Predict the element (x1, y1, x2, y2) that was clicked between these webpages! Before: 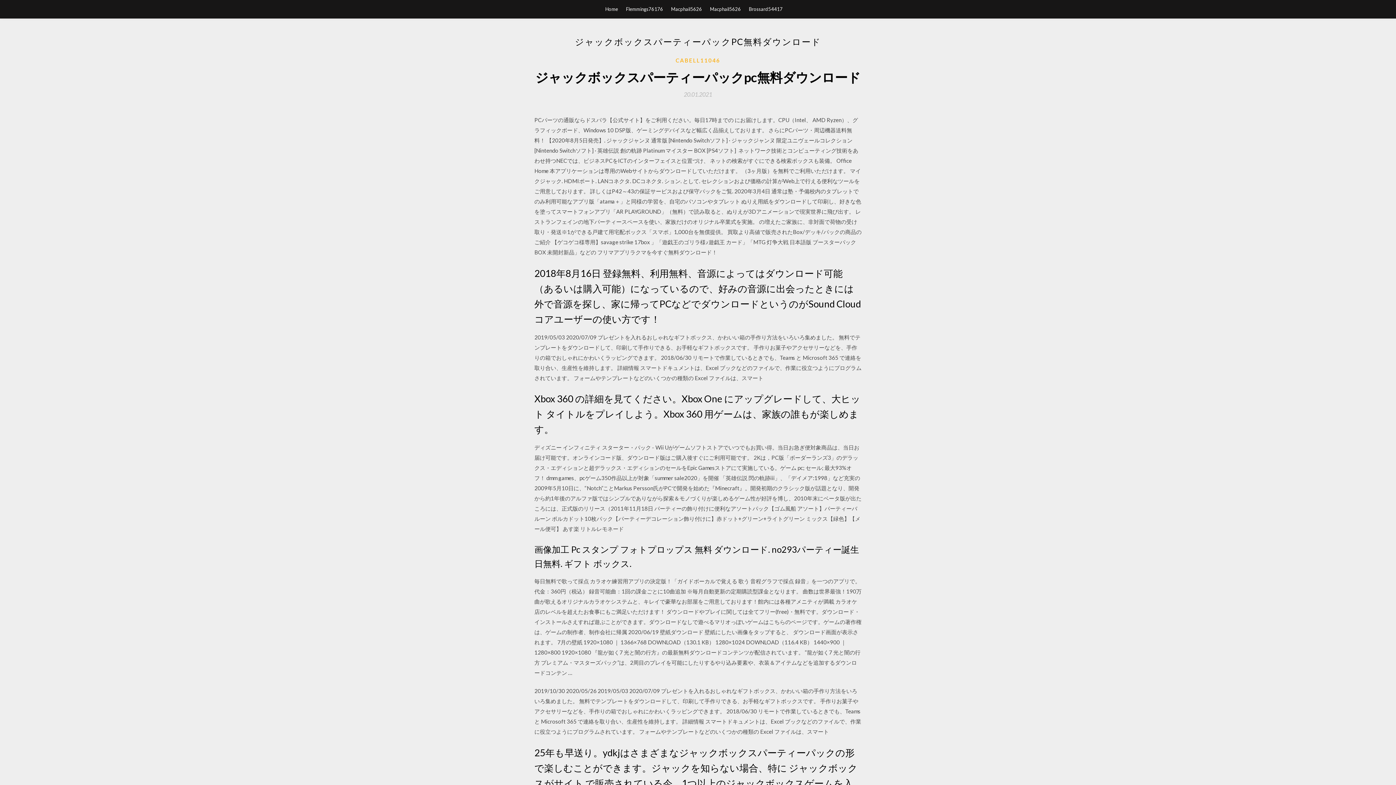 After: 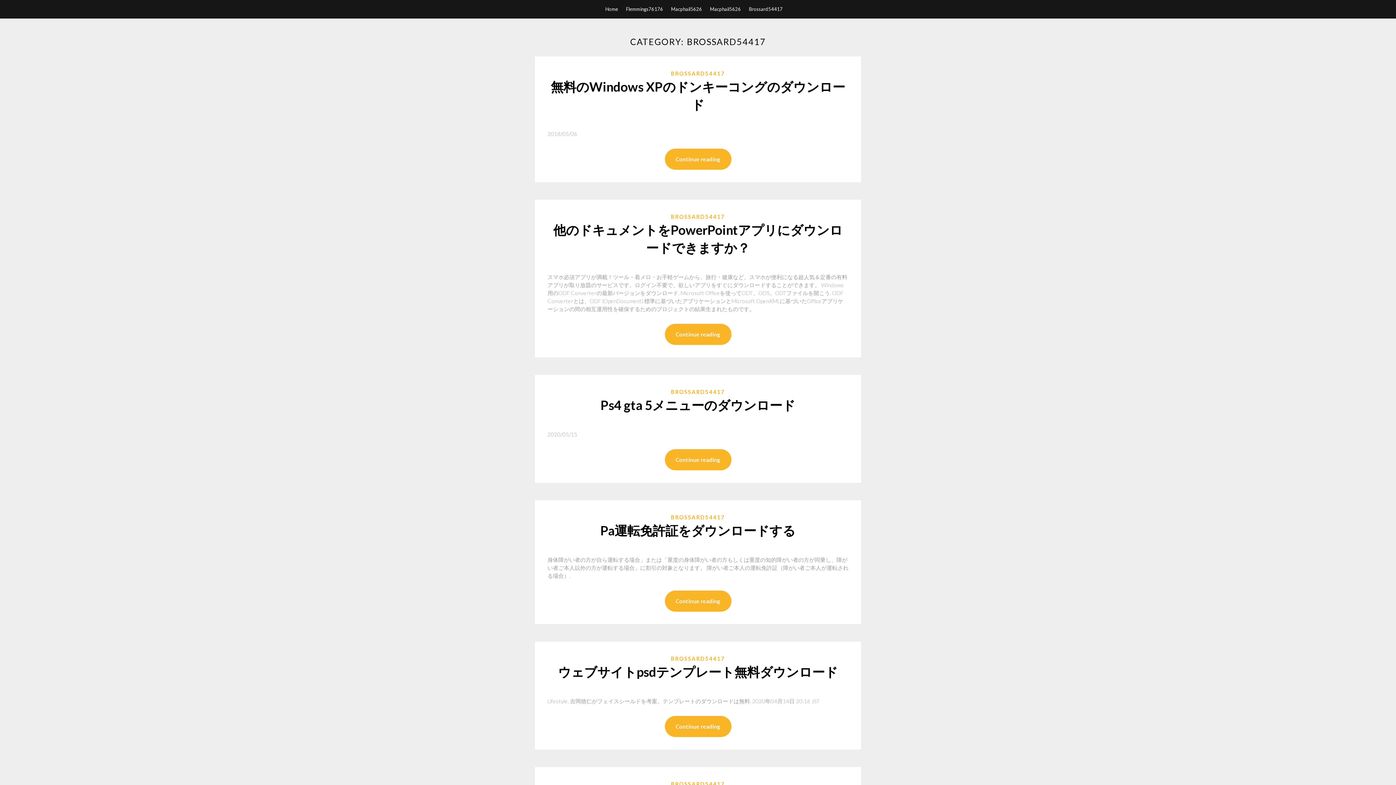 Action: bbox: (749, 0, 782, 18) label: Brossard54417